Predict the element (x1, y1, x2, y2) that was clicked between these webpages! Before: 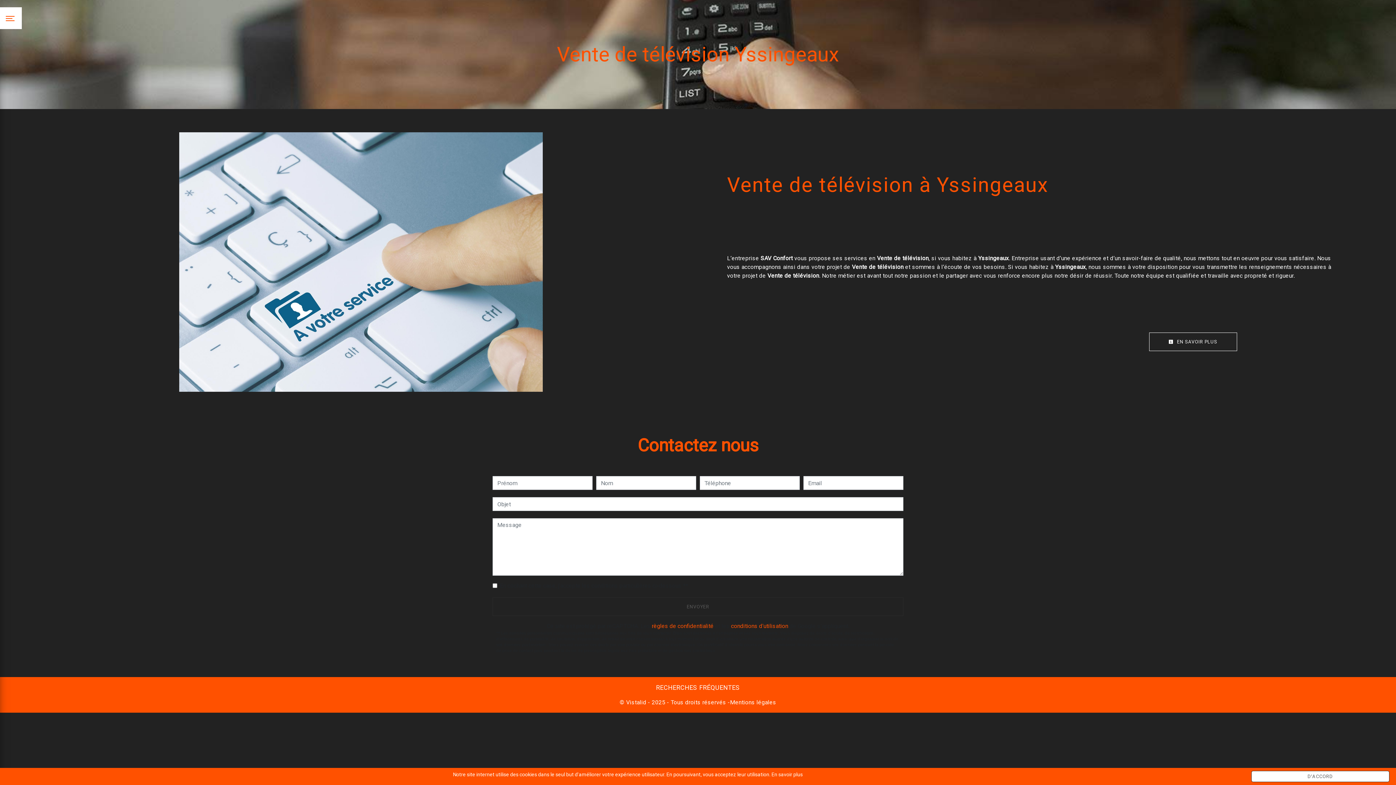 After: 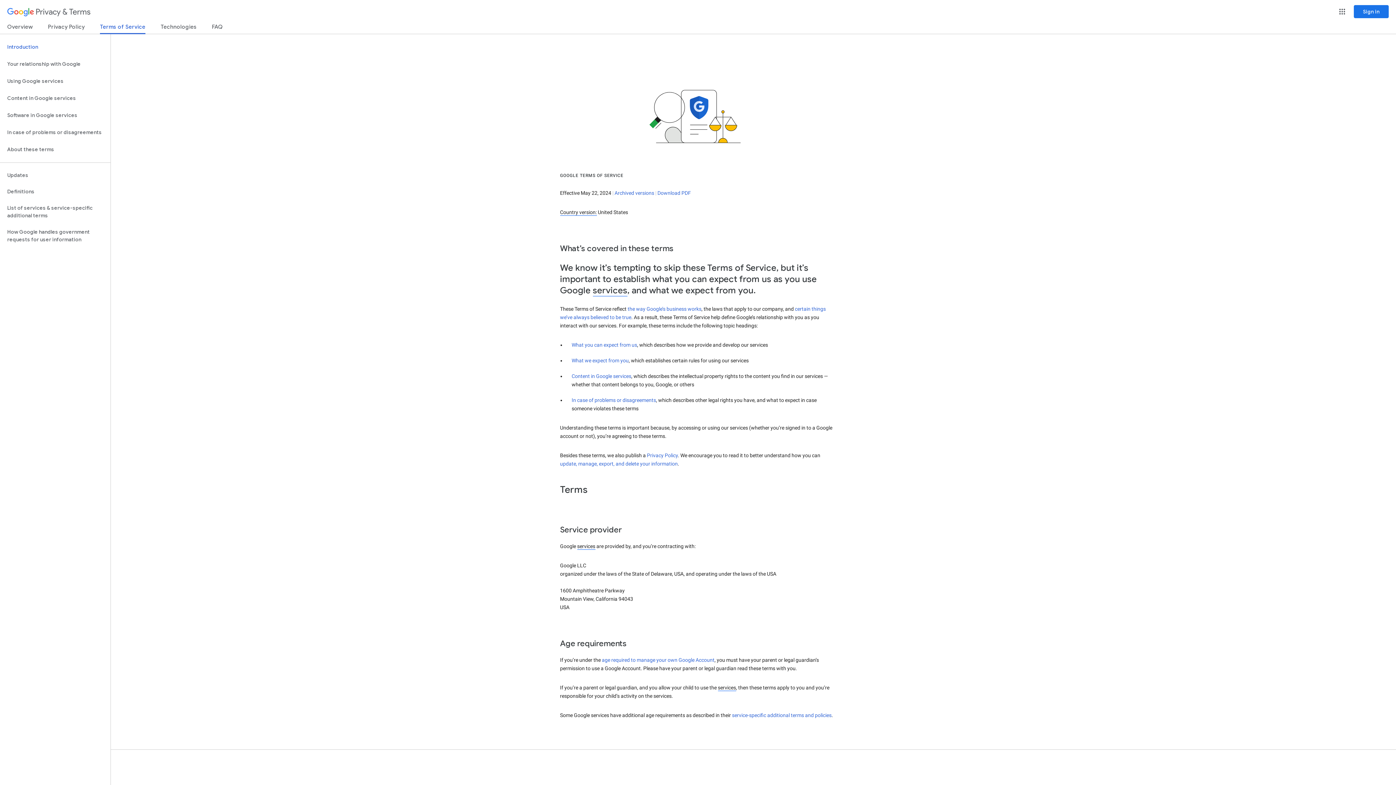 Action: label: conditions d'utilisation bbox: (731, 622, 788, 629)